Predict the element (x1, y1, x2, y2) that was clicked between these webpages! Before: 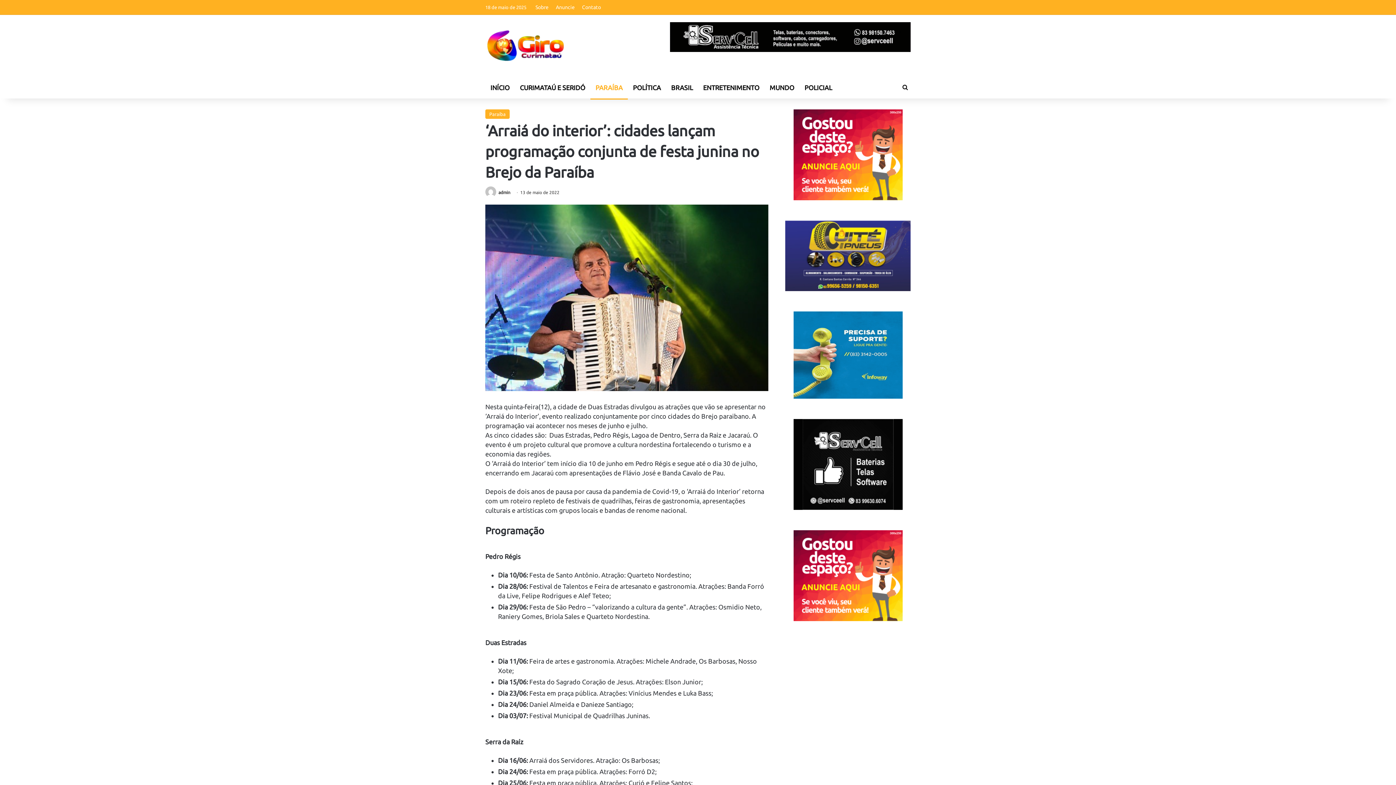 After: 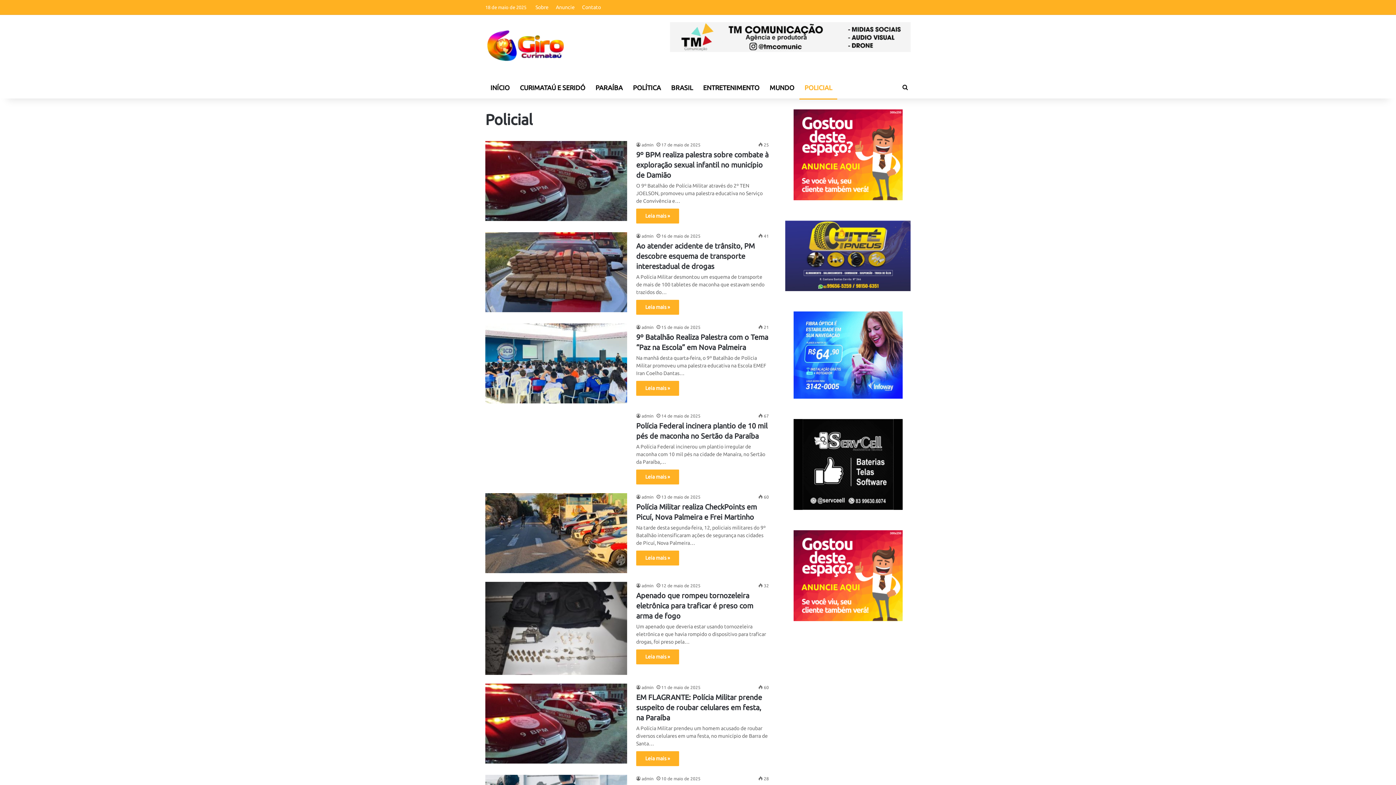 Action: bbox: (799, 76, 837, 98) label: POLICIAL